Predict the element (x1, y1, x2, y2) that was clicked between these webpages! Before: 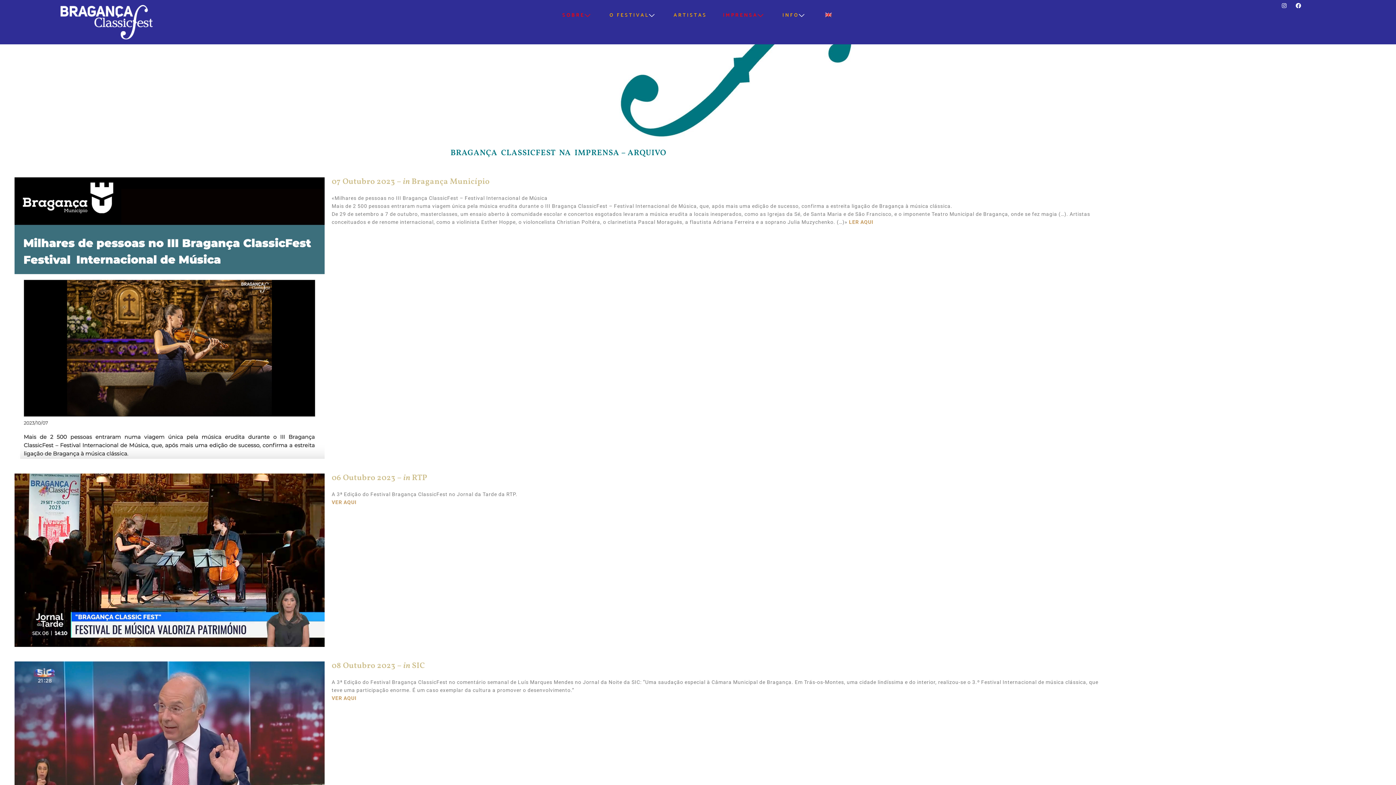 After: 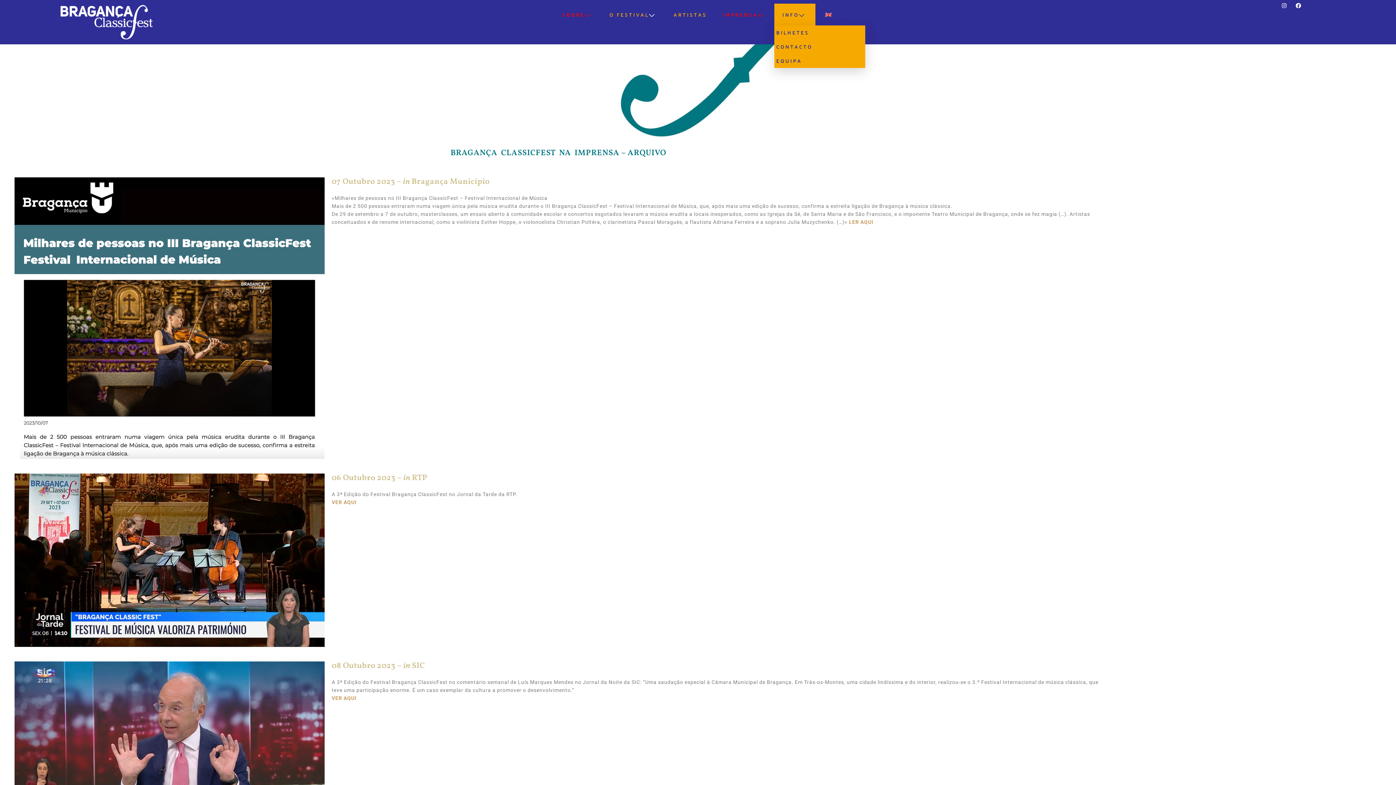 Action: label: INFO bbox: (774, 3, 815, 25)